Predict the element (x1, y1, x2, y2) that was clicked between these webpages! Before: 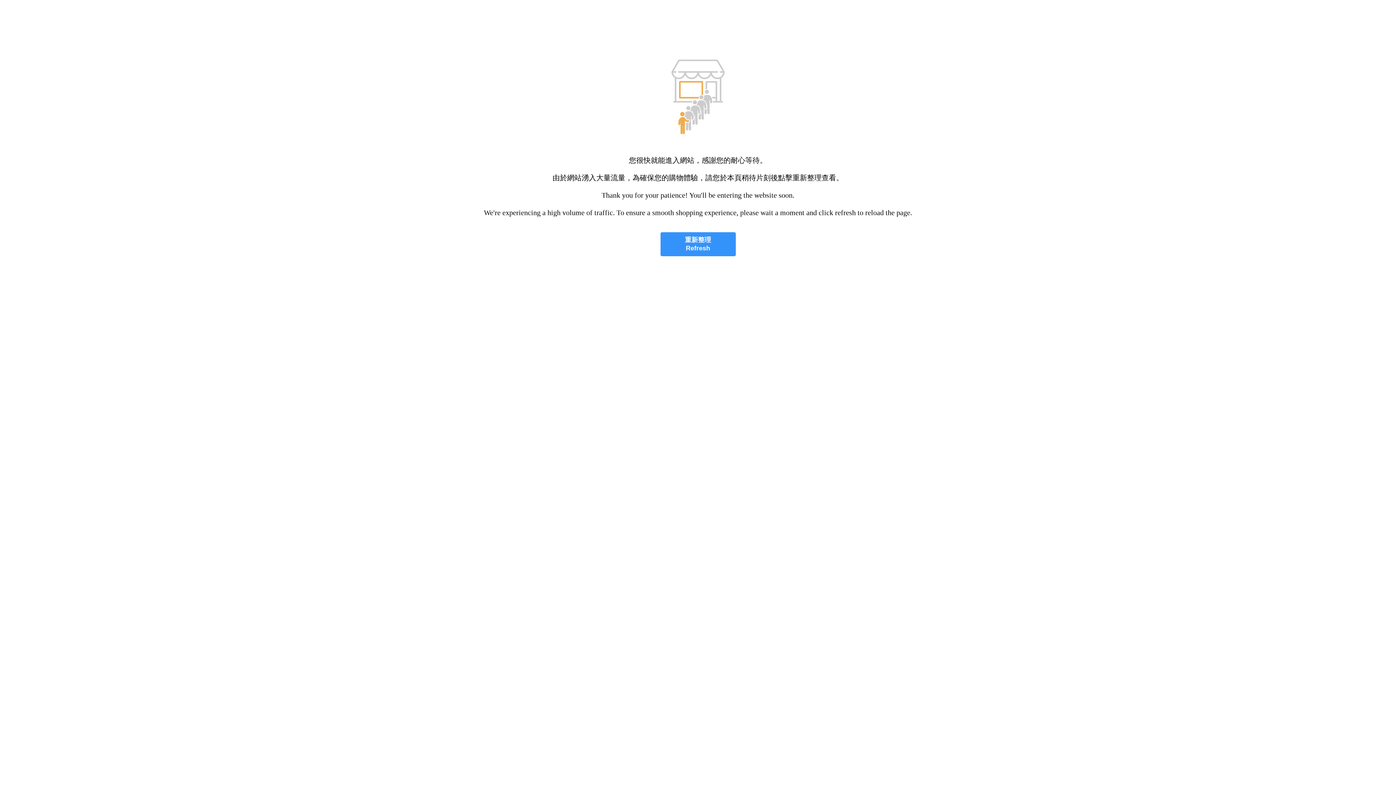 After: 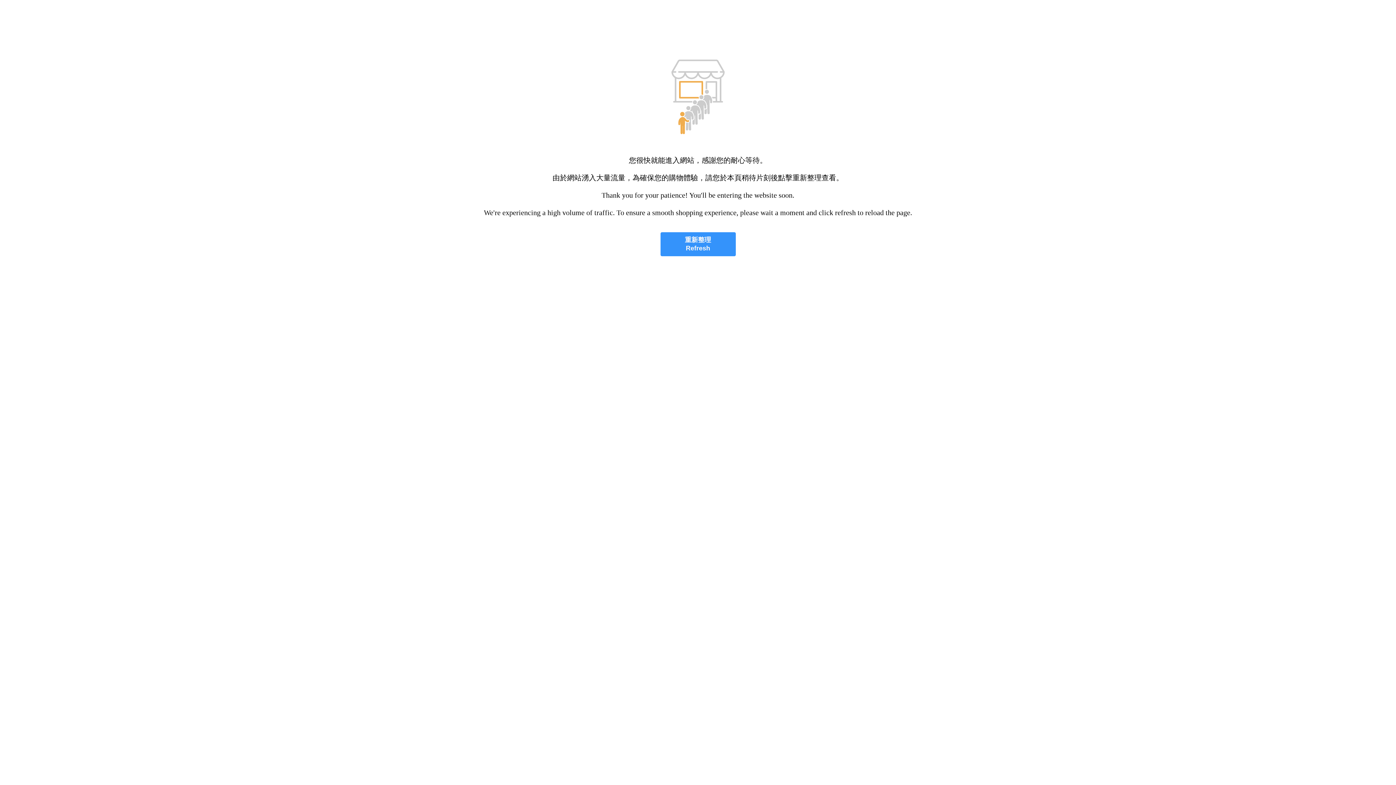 Action: label: 重新整理
Refresh bbox: (660, 232, 735, 256)